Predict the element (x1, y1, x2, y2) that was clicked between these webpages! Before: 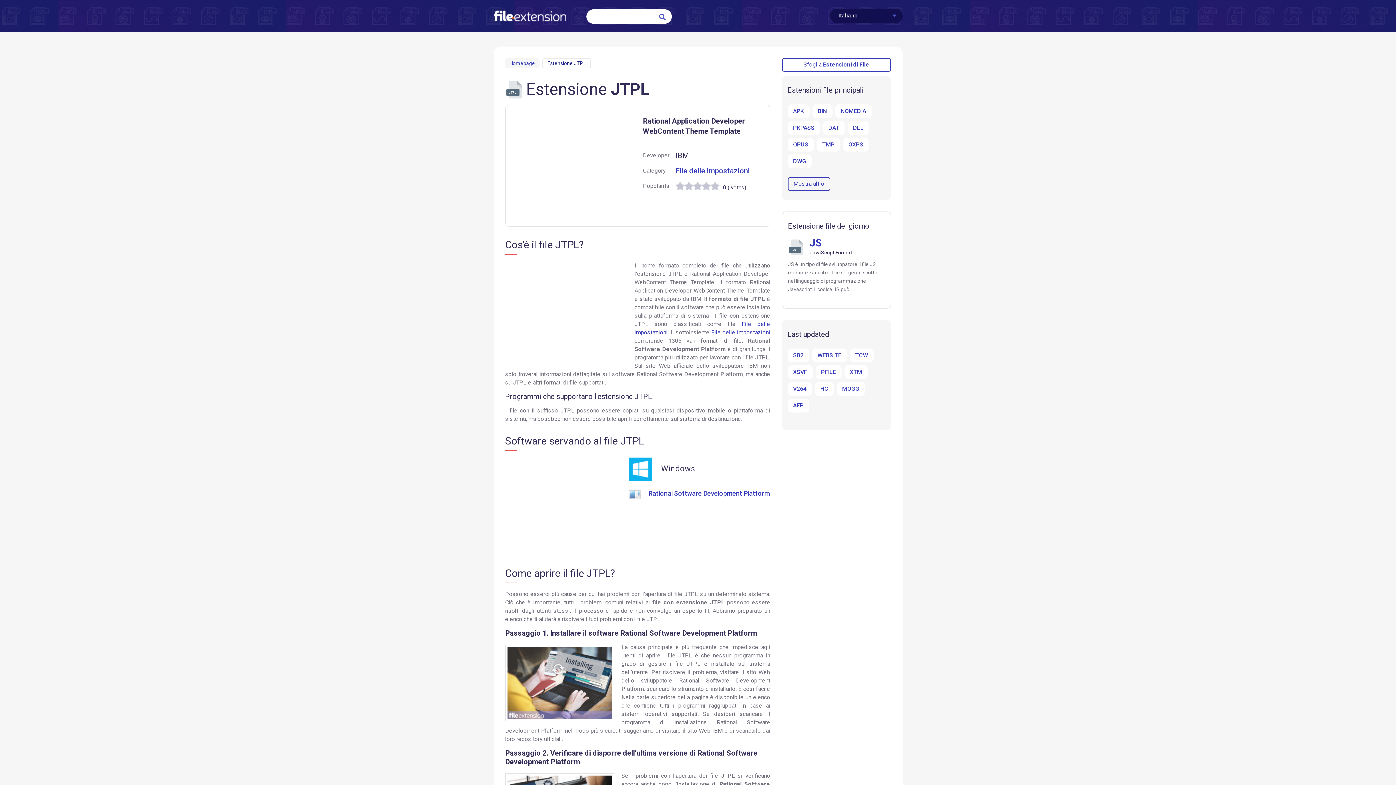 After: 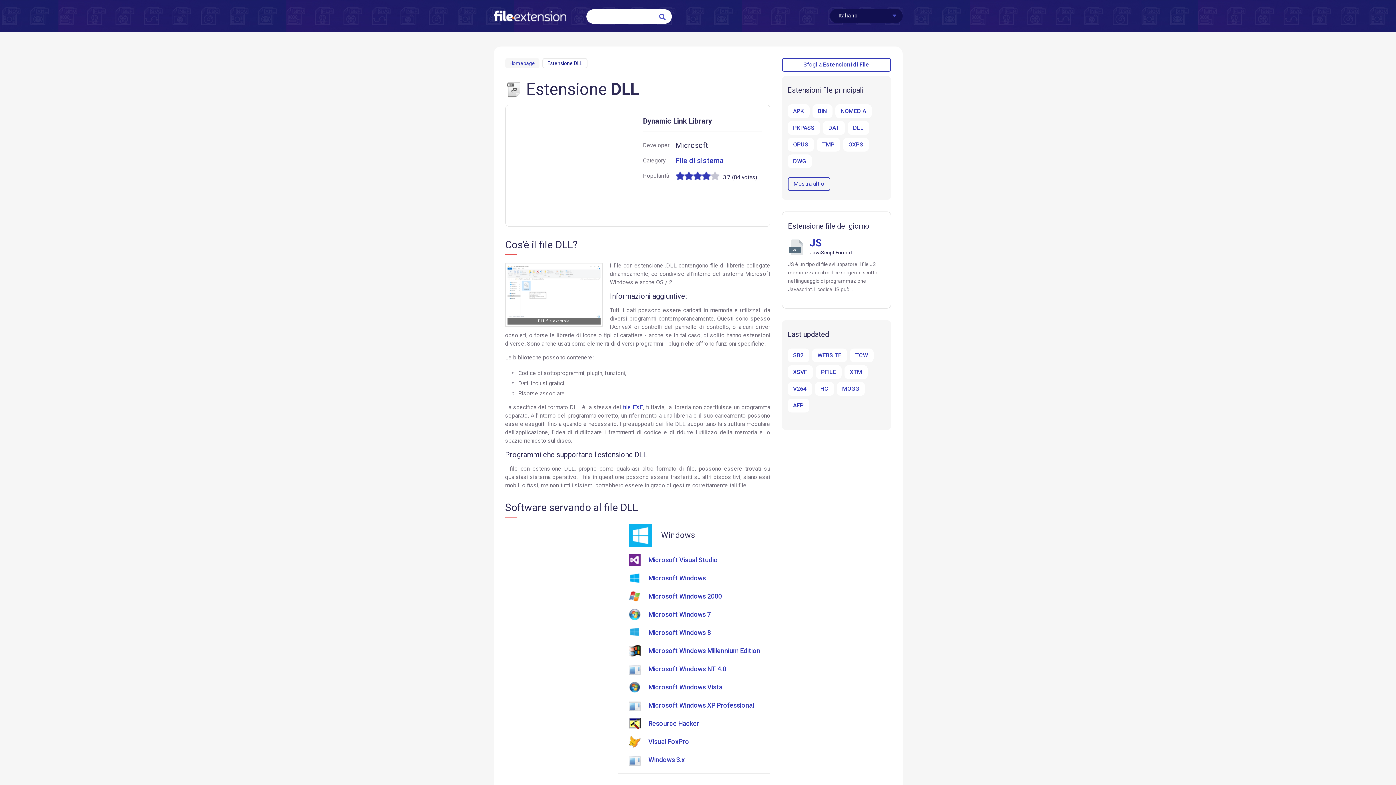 Action: bbox: (847, 121, 869, 134) label: DLL